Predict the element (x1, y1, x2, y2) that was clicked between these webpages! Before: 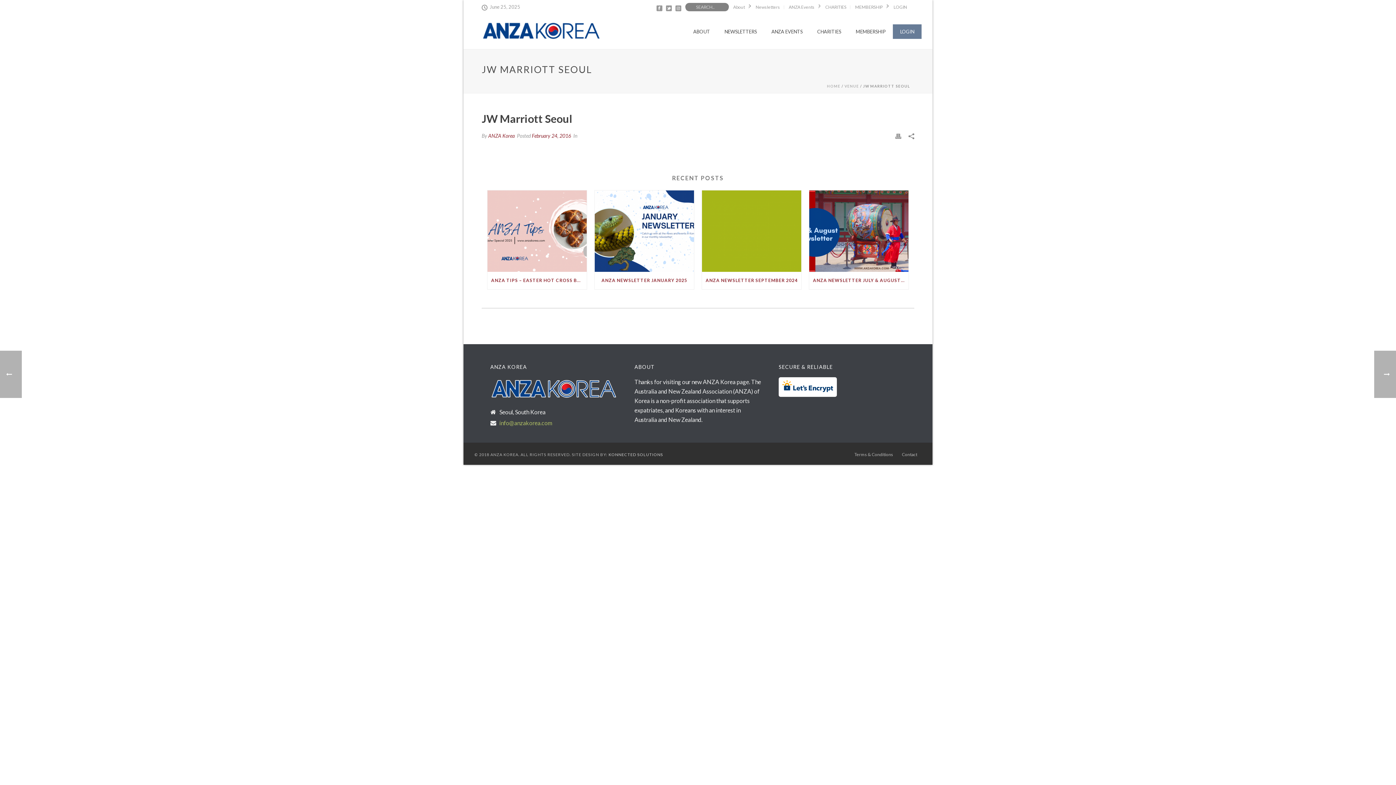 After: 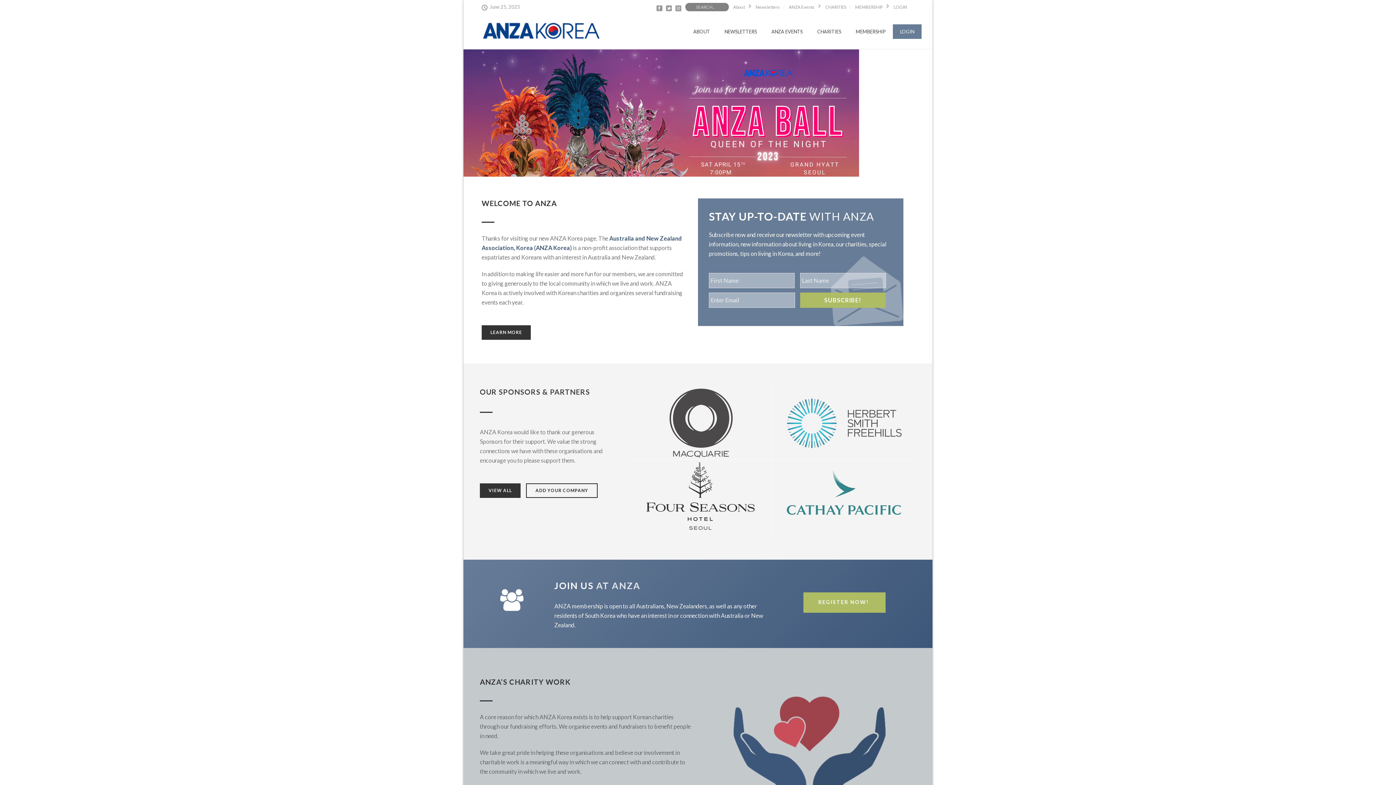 Action: bbox: (827, 84, 840, 88) label: HOME